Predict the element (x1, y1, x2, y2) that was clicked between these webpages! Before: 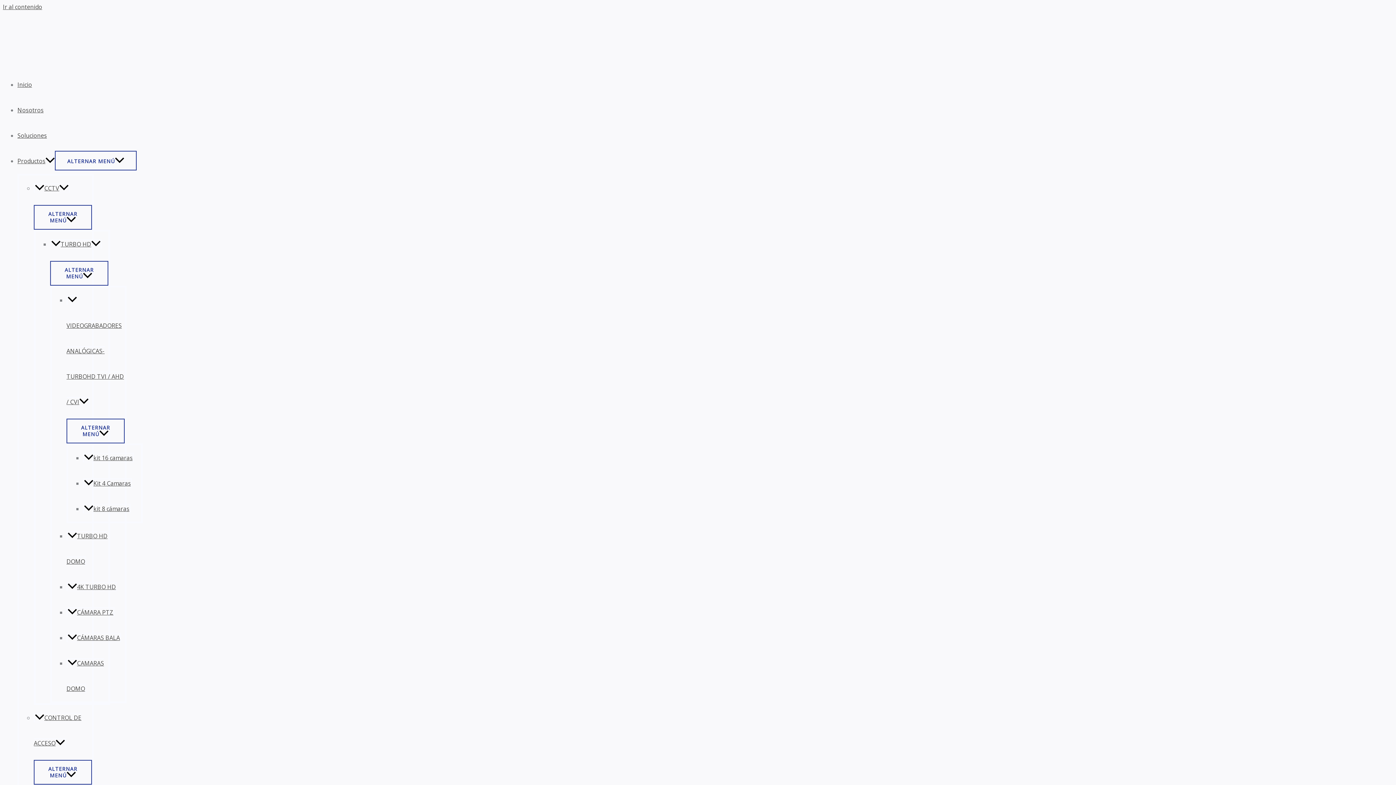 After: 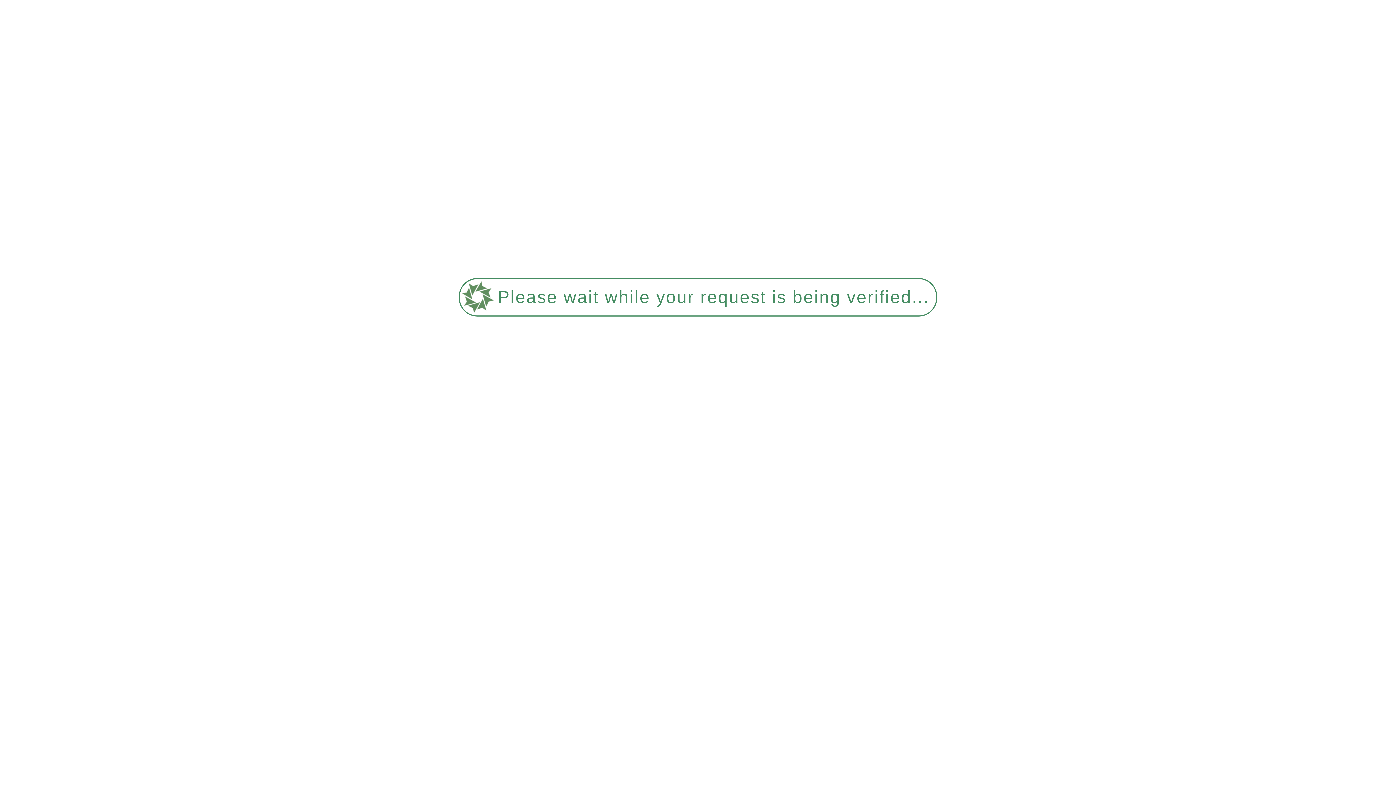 Action: label: 4K TURBO HD bbox: (66, 582, 117, 591)